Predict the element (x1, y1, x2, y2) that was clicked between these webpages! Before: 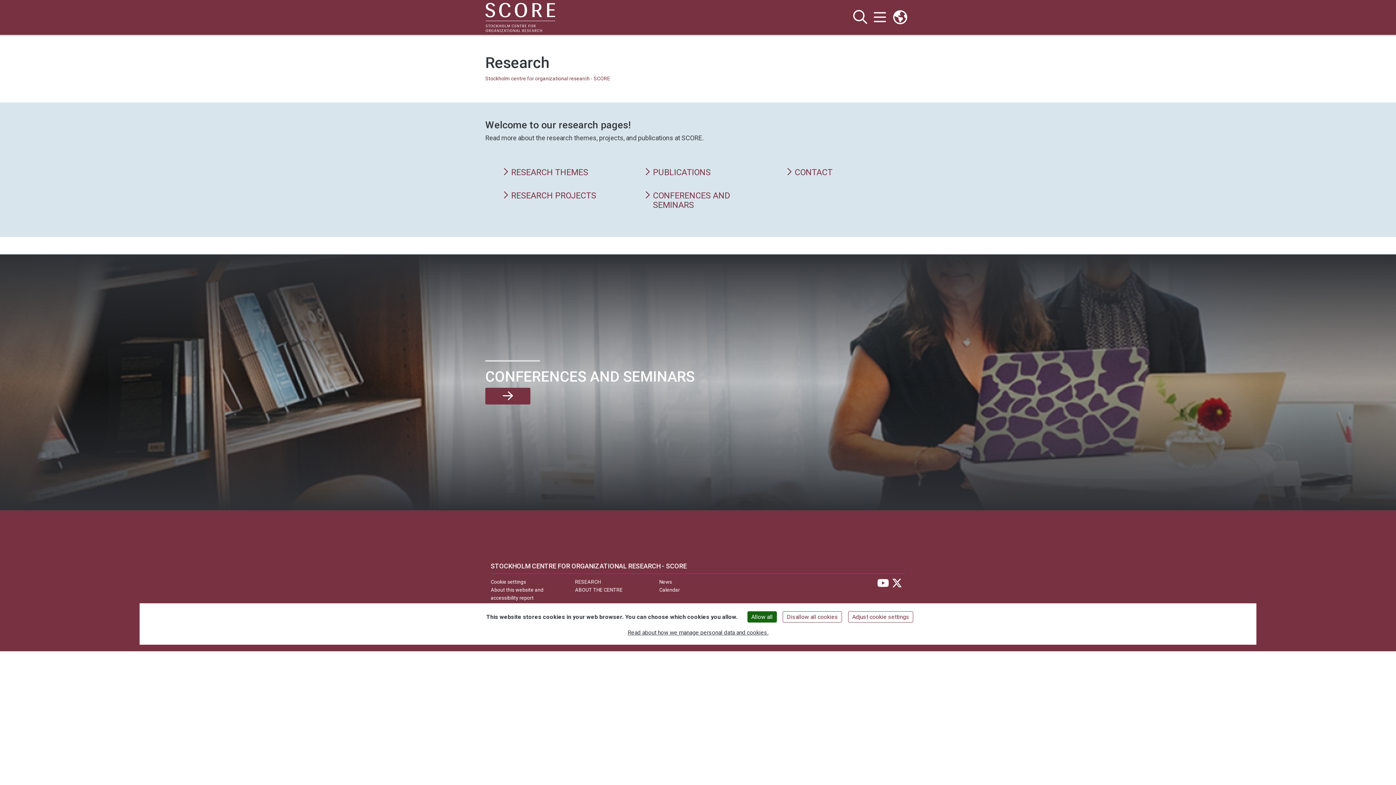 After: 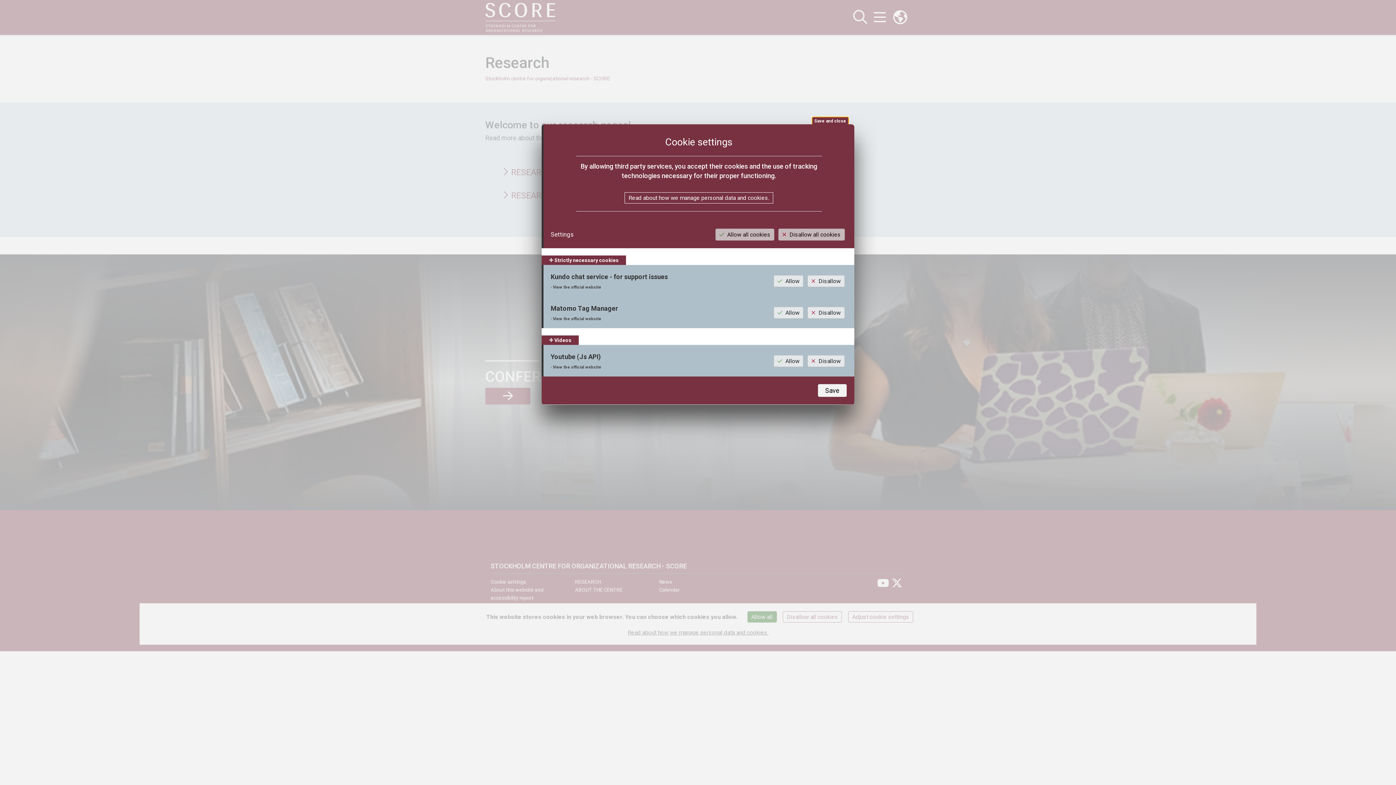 Action: bbox: (848, 611, 913, 622) label: Adjust cookie settings (modal window)